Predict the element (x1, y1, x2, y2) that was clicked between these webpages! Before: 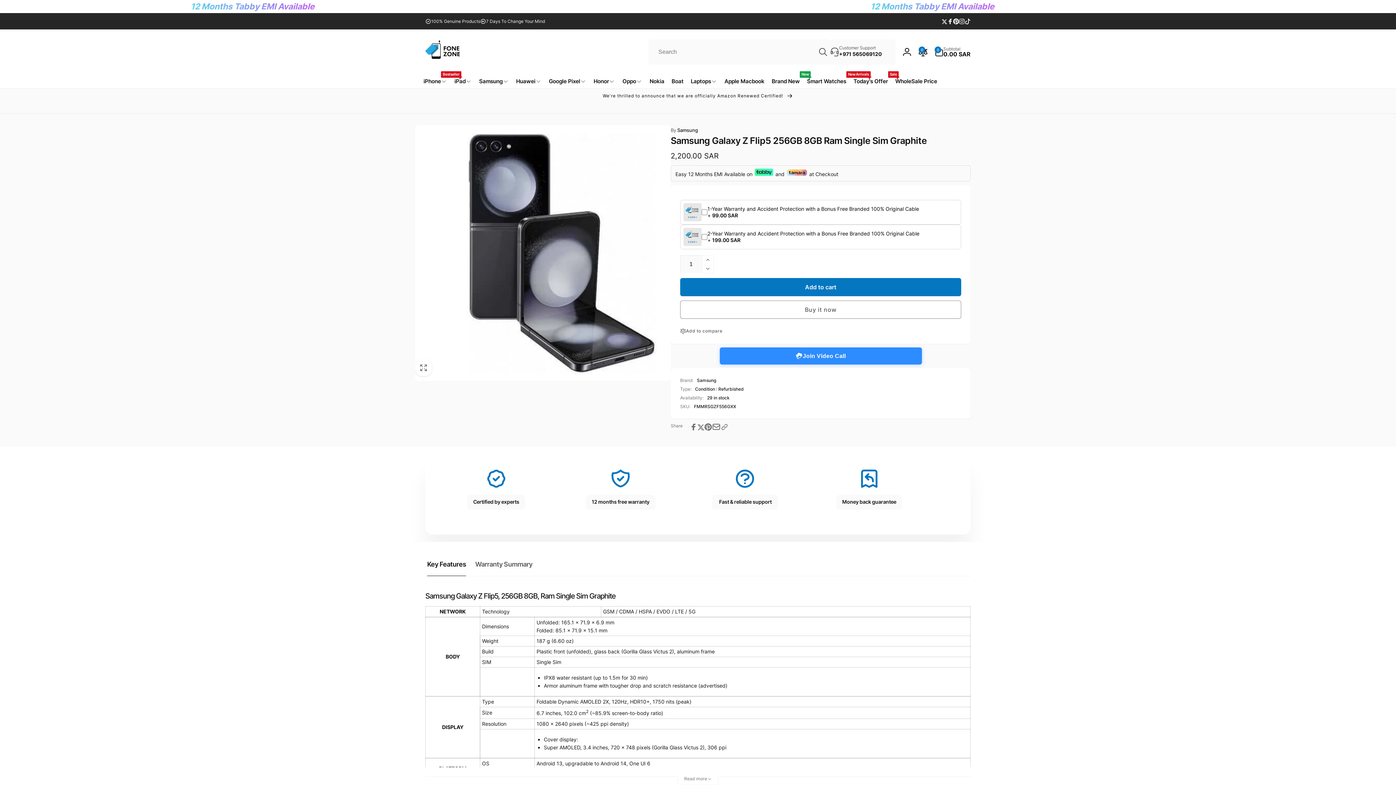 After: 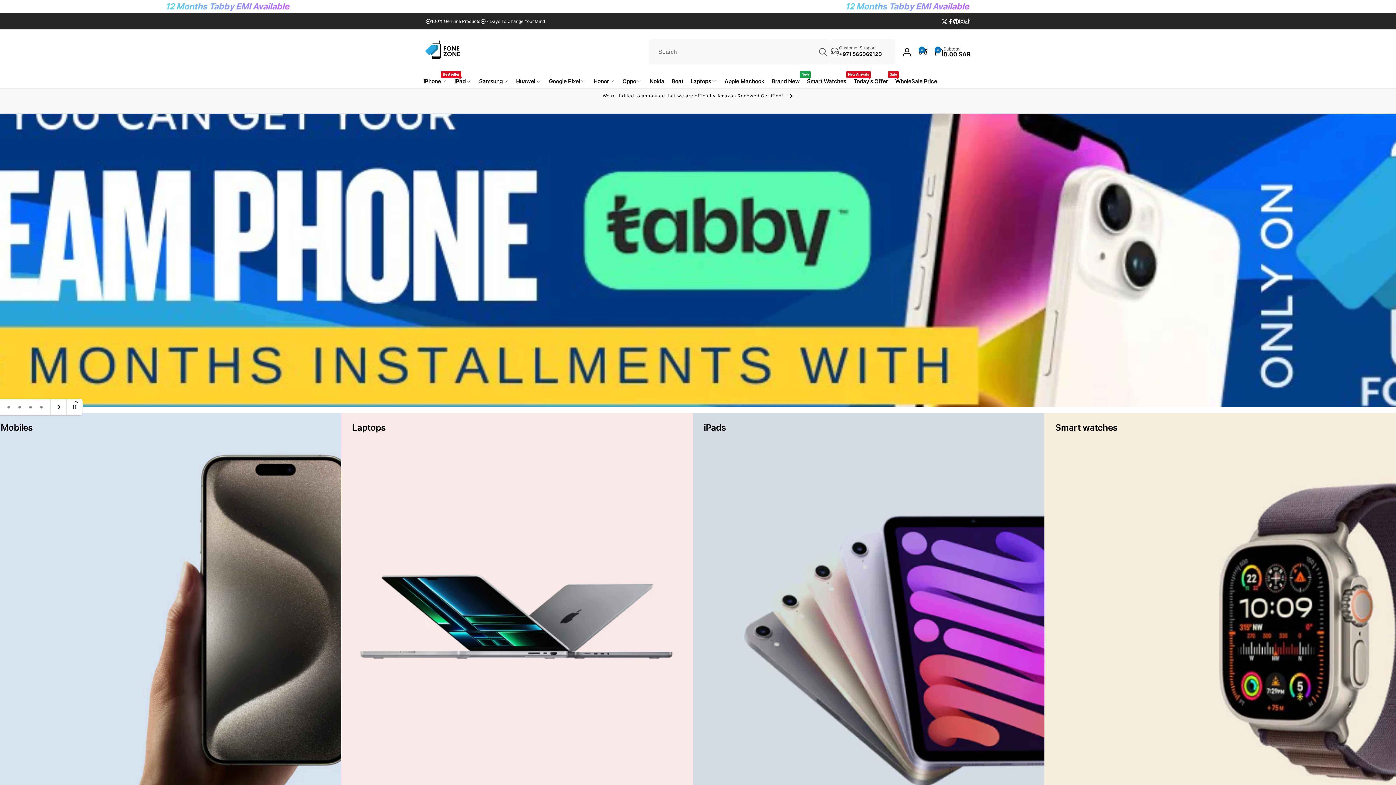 Action: bbox: (425, 38, 461, 64)